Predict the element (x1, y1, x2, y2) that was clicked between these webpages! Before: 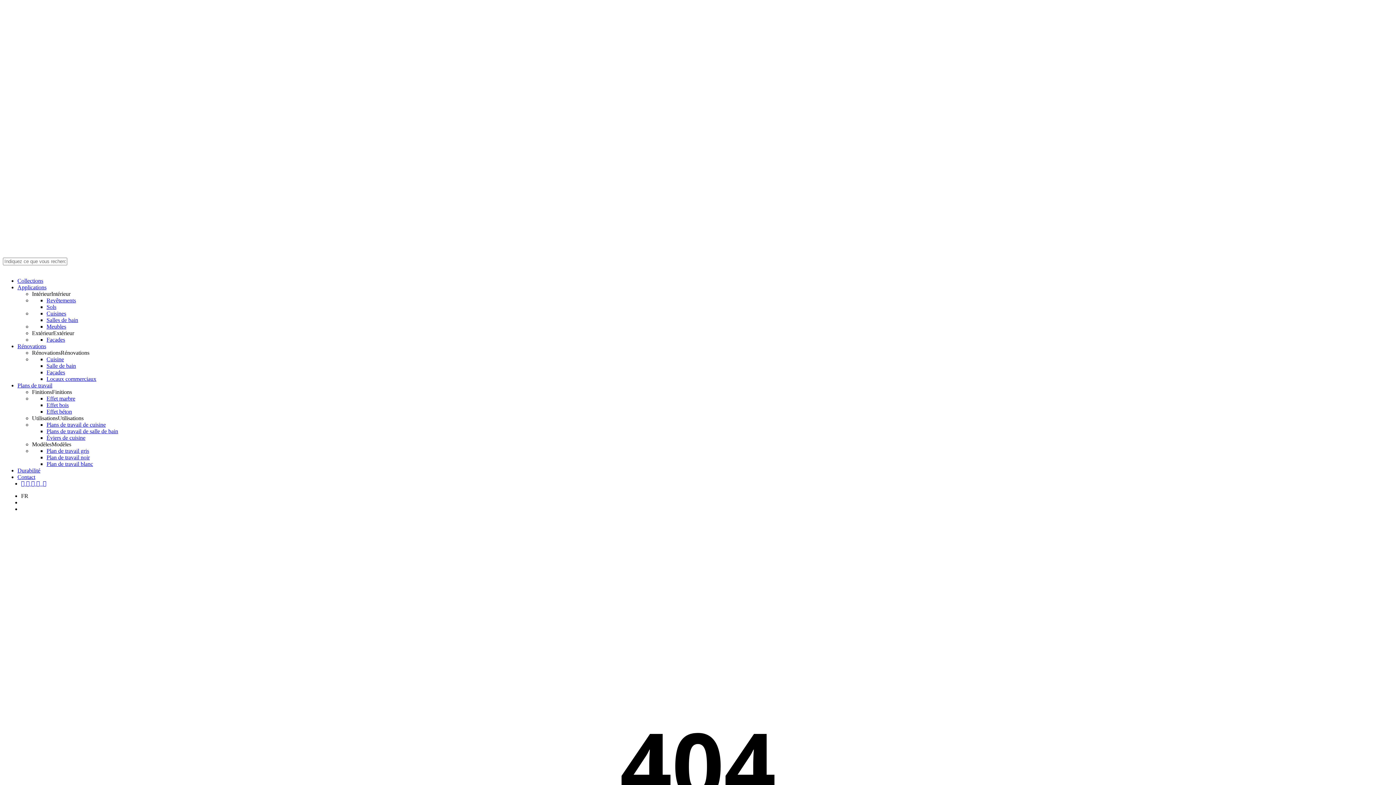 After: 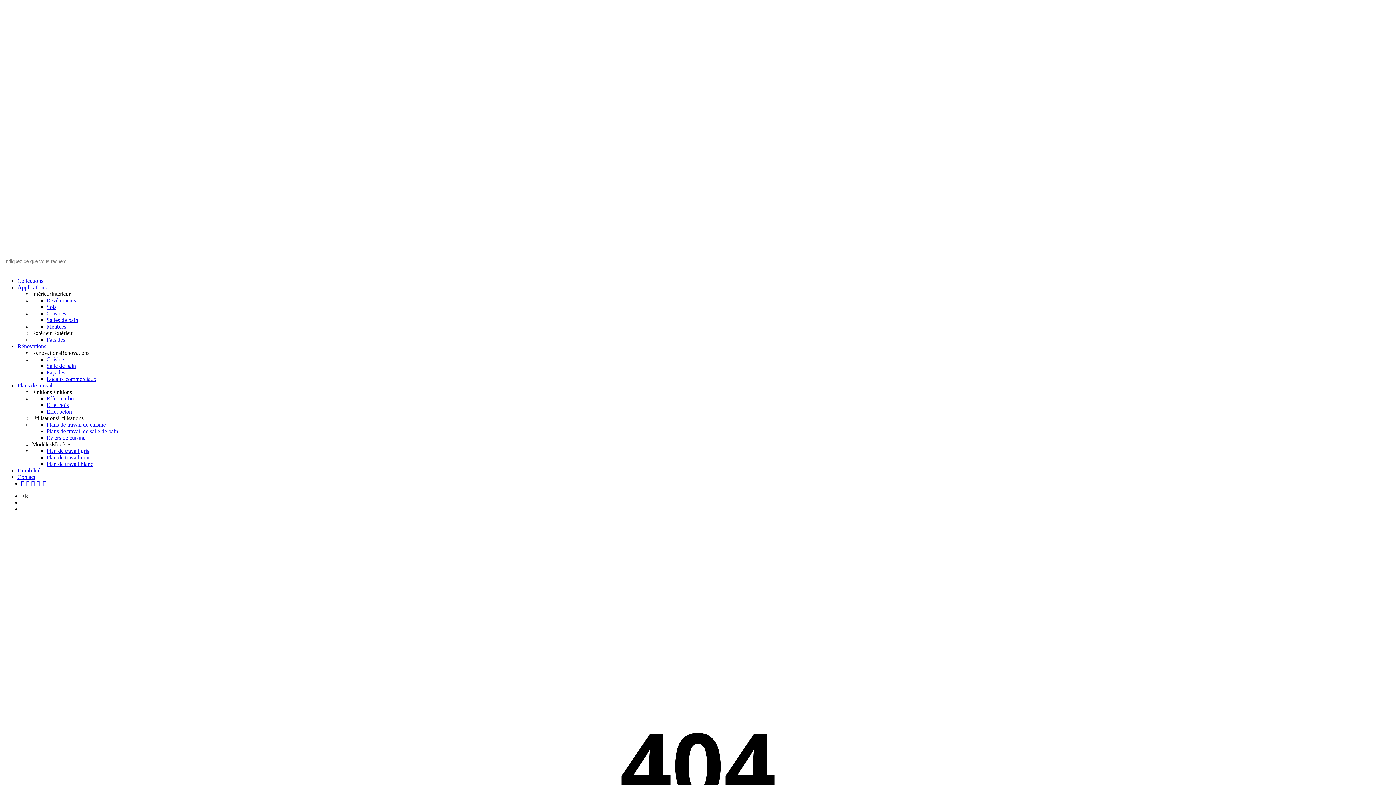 Action: bbox: (32, 349, 1393, 356) label: RénovationsRénovations